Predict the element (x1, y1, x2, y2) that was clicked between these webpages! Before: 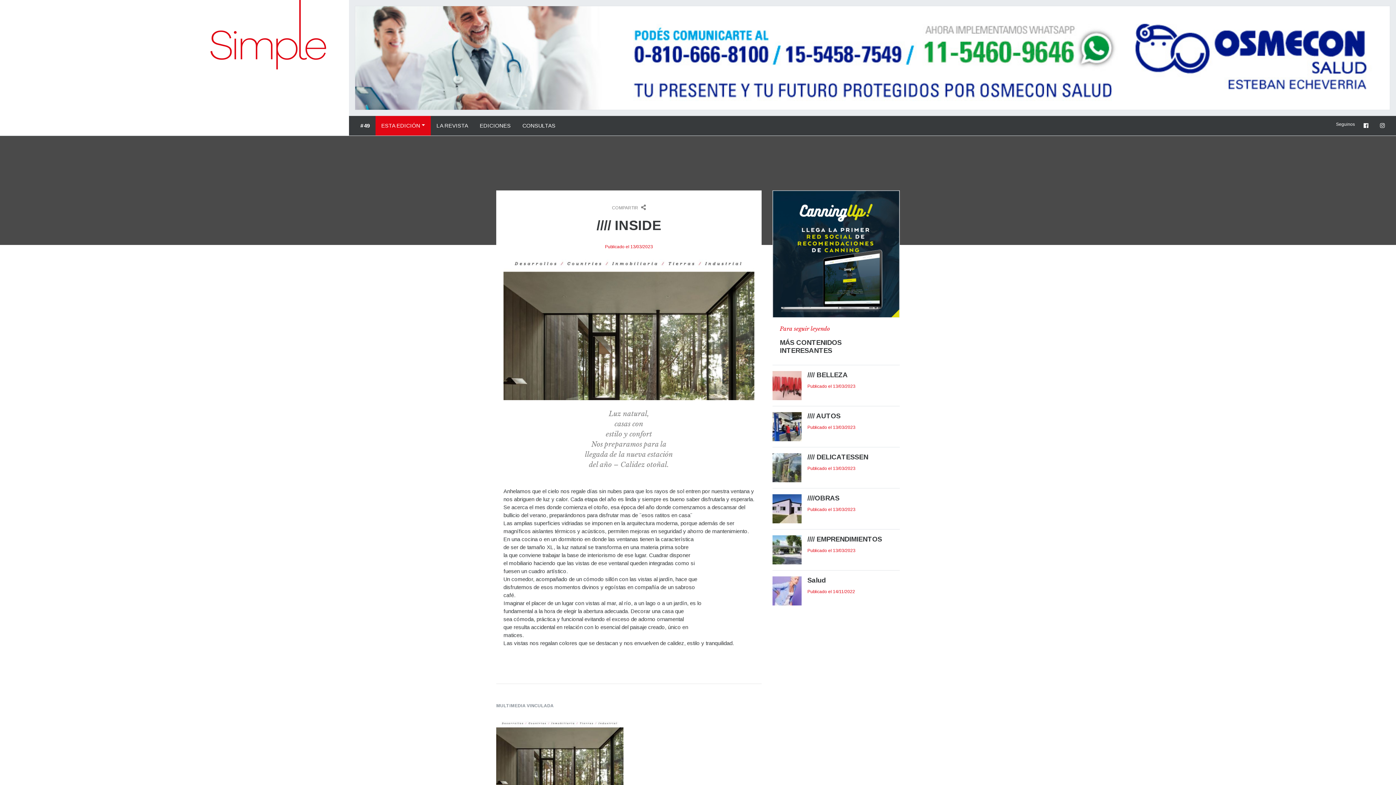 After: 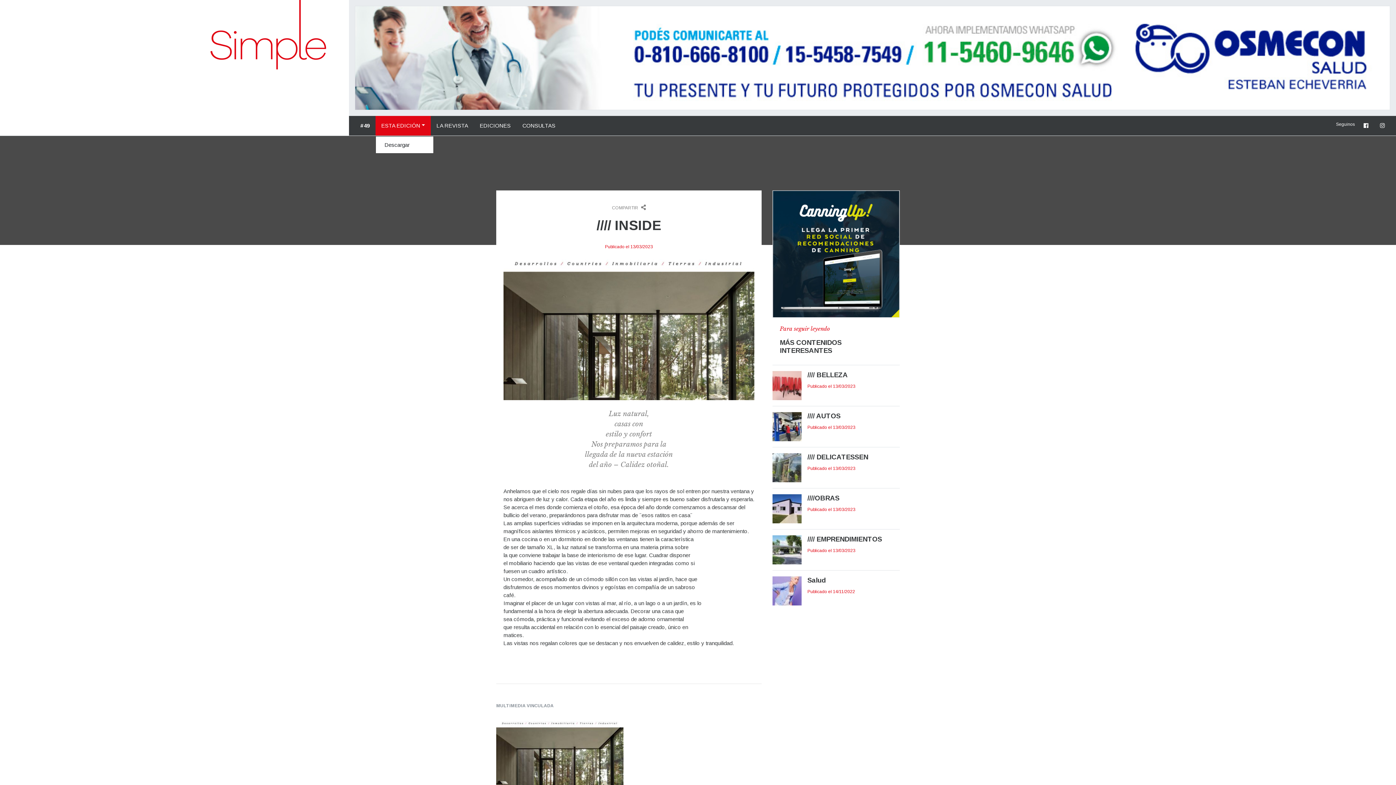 Action: label: ESTA EDICIÓN bbox: (375, 115, 430, 135)